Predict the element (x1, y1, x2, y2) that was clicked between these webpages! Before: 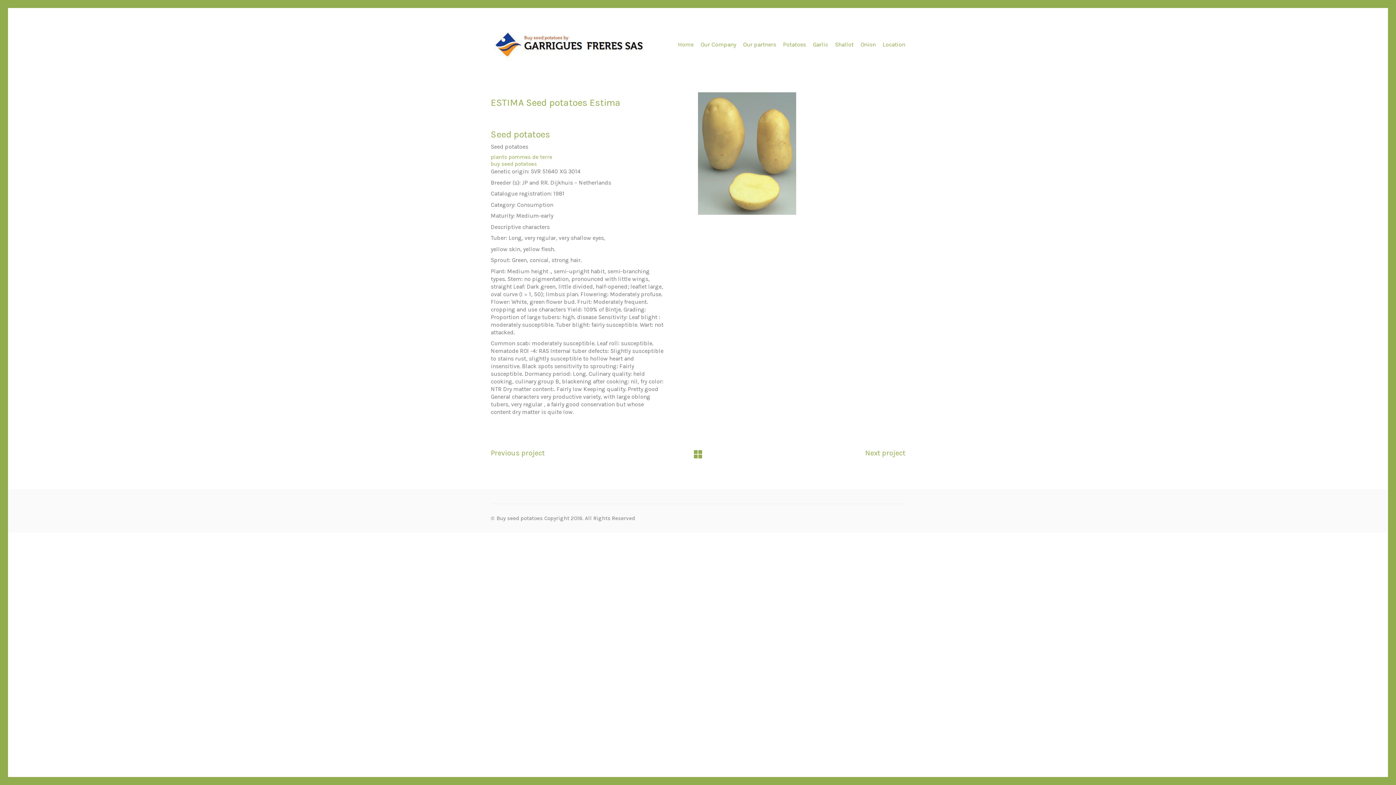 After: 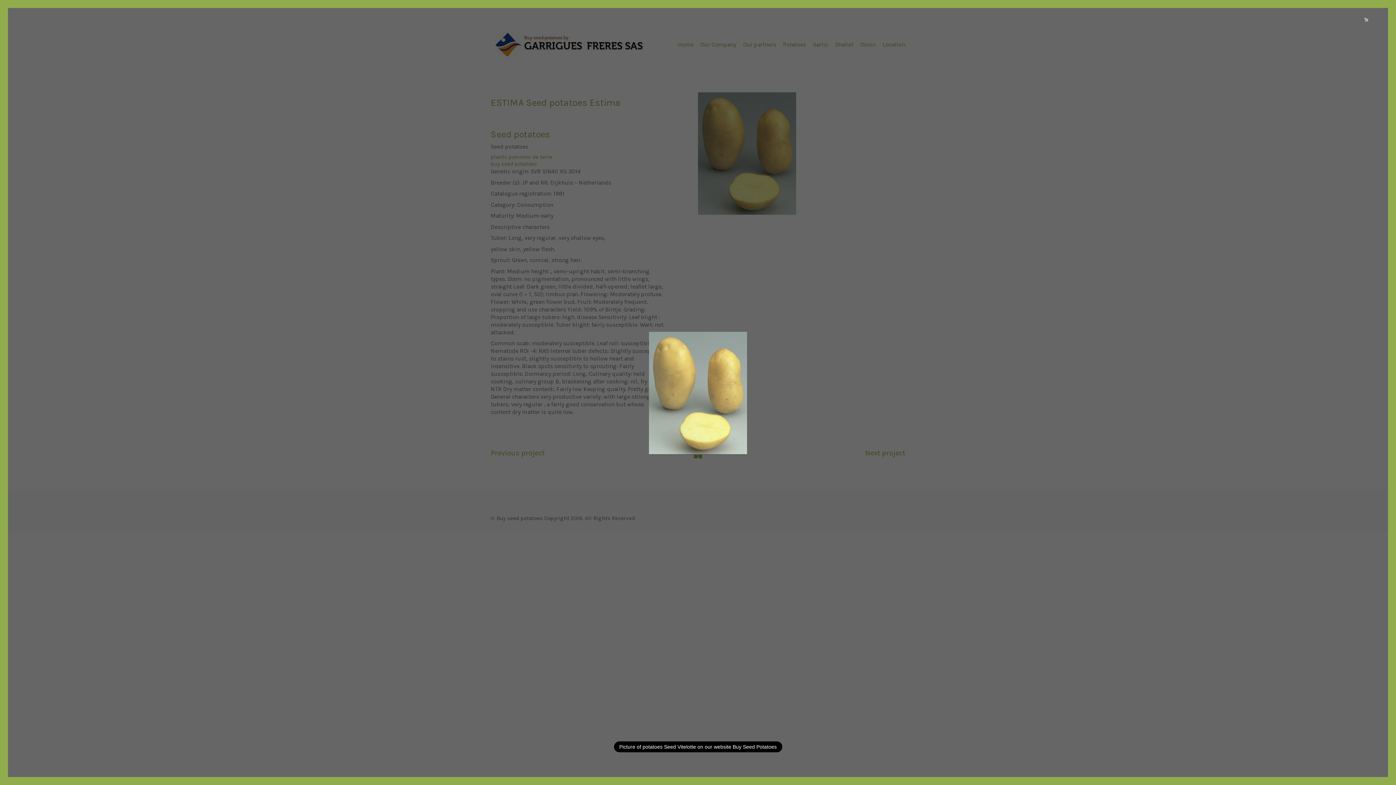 Action: bbox: (698, 92, 796, 214)